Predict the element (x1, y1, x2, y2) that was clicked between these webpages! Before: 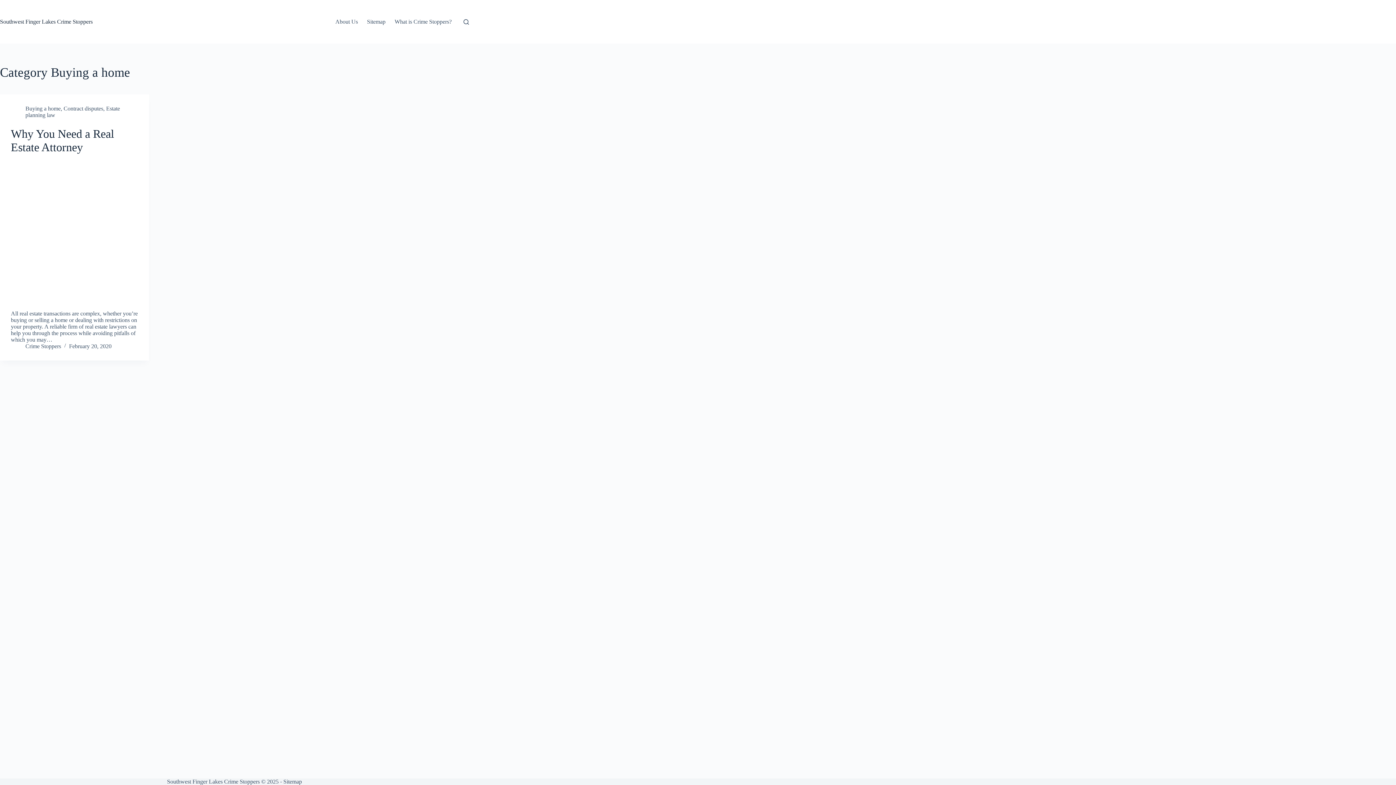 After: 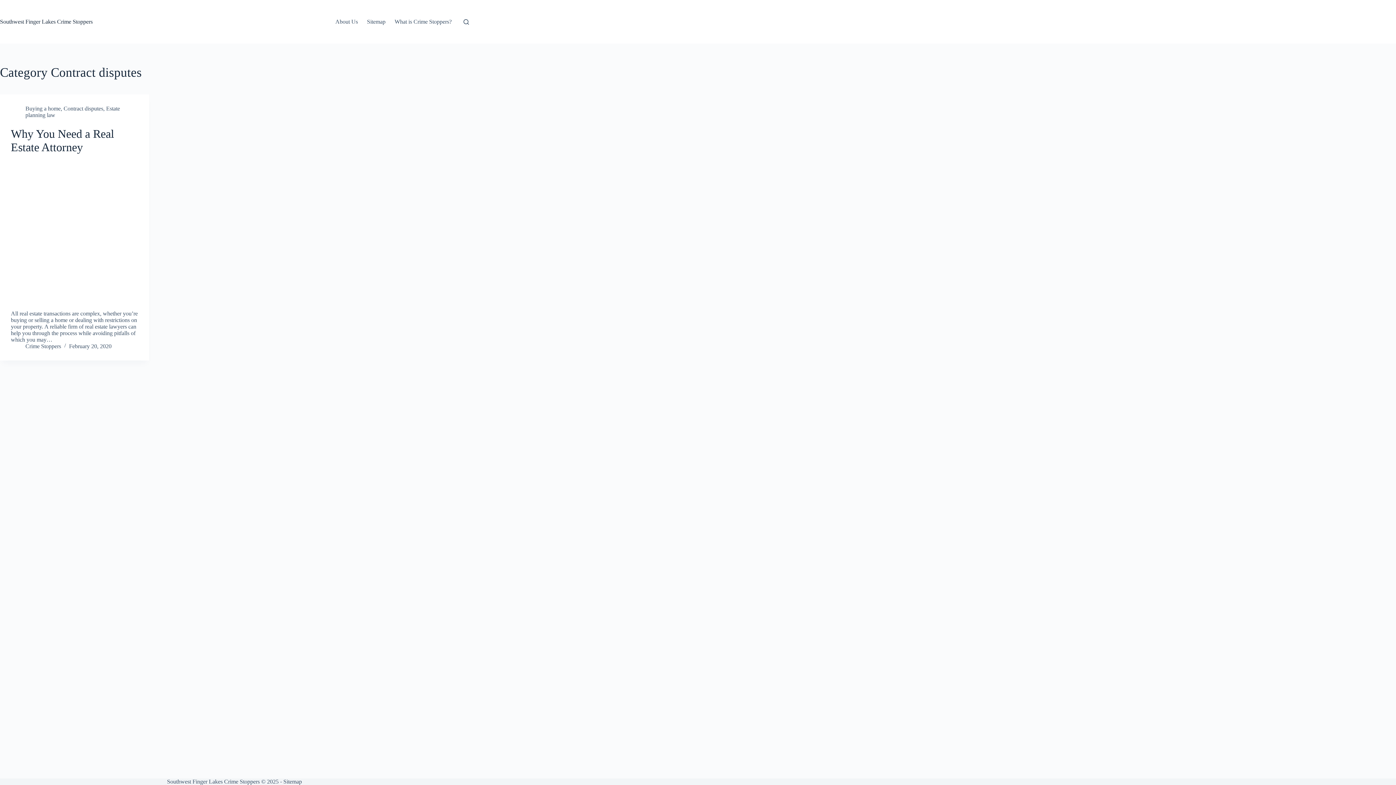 Action: label: Contract disputes bbox: (63, 105, 103, 111)